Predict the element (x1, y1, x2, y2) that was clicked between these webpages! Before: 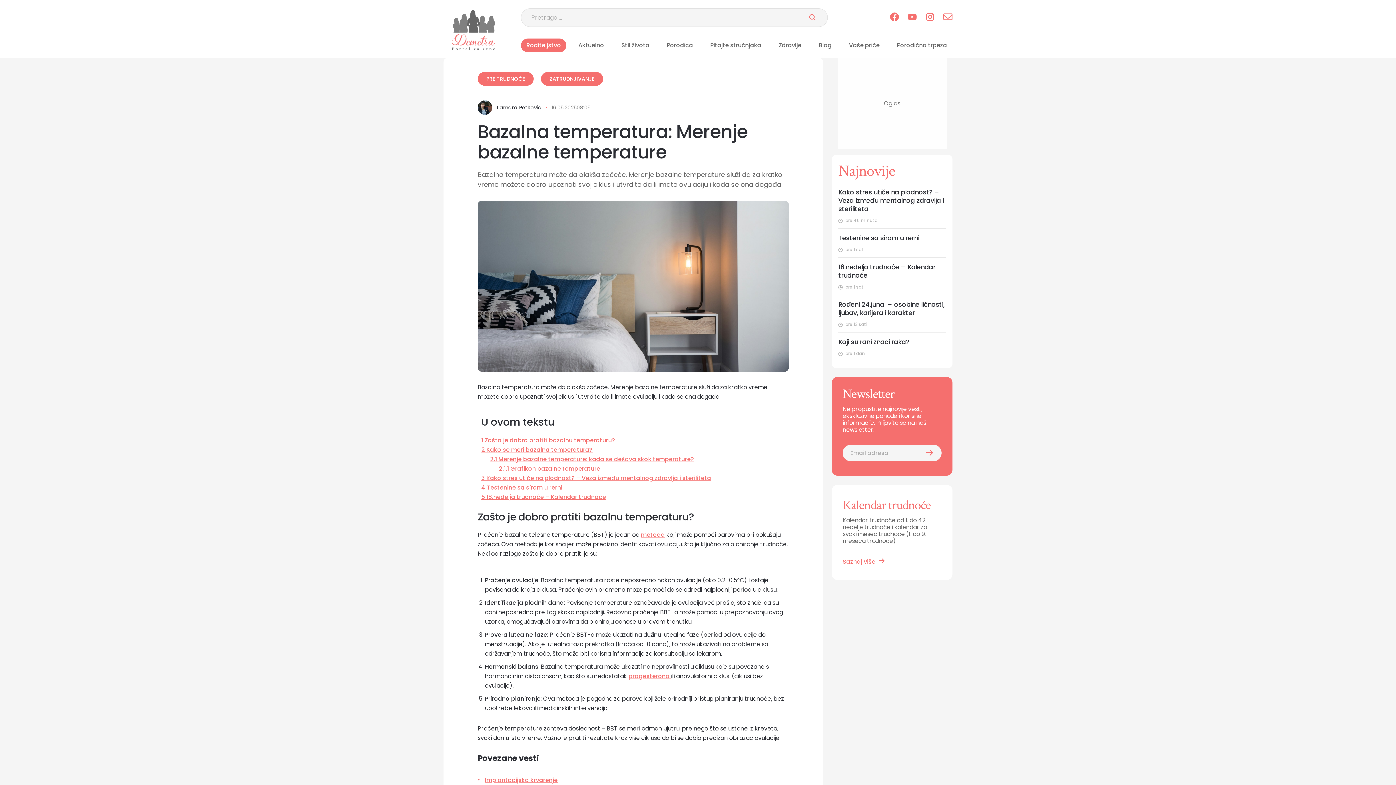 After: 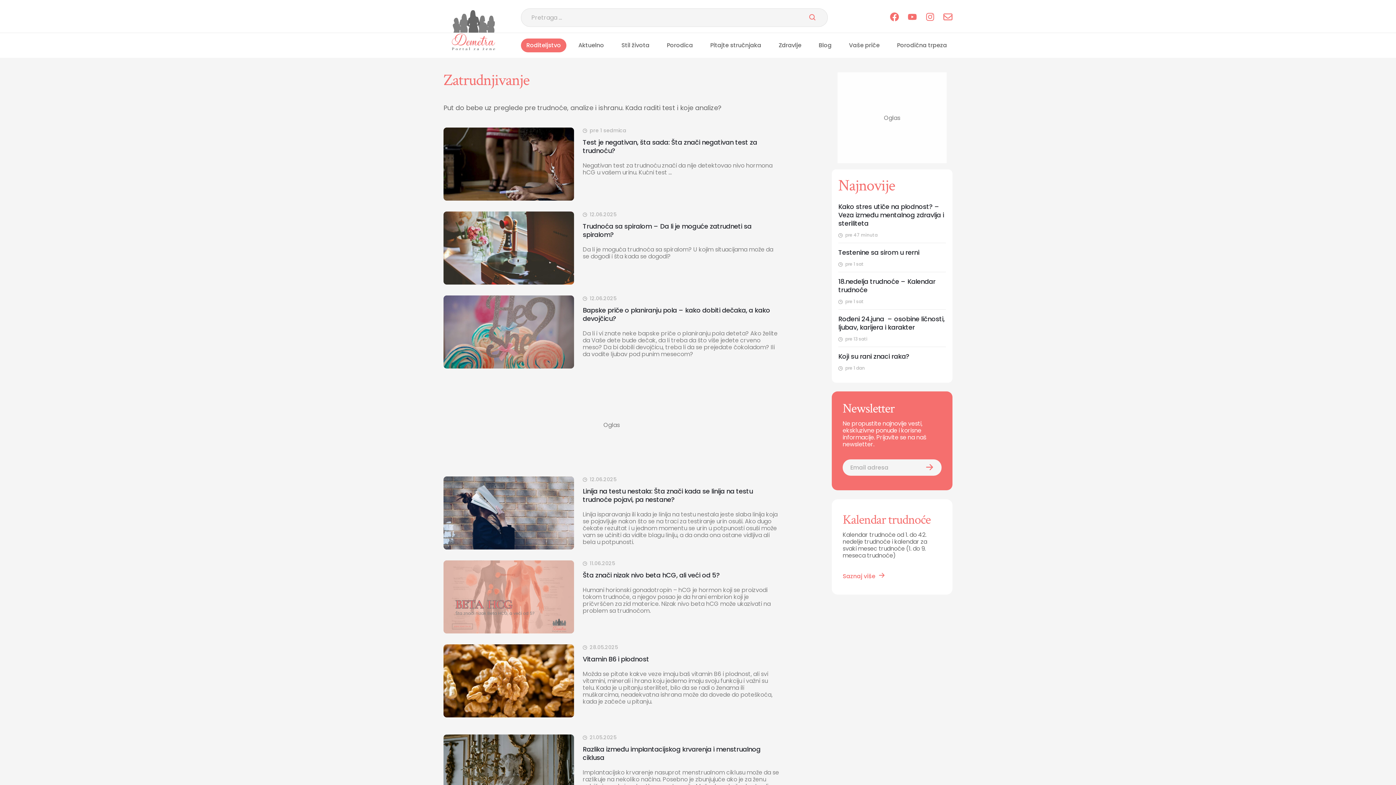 Action: bbox: (541, 72, 603, 85) label: ZATRUDNJIVANJE